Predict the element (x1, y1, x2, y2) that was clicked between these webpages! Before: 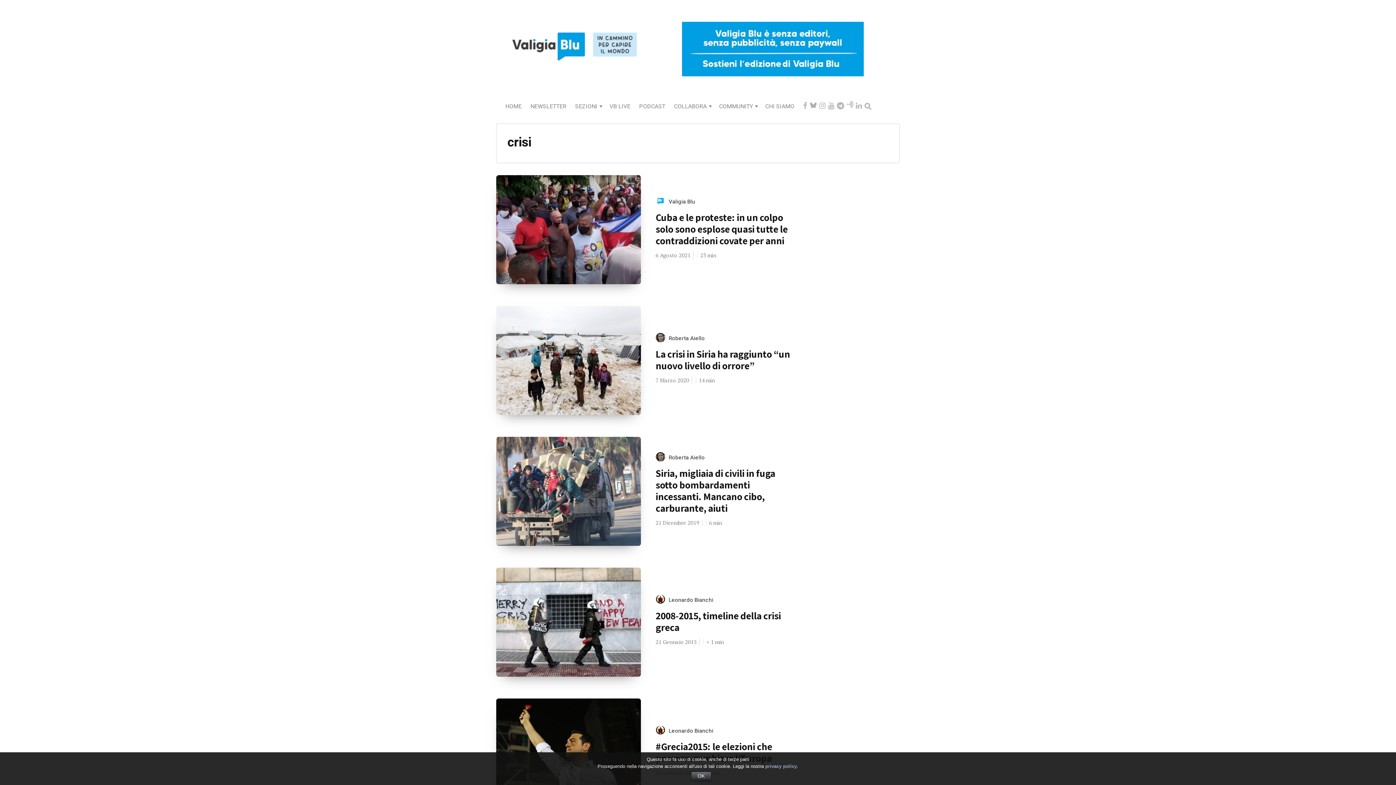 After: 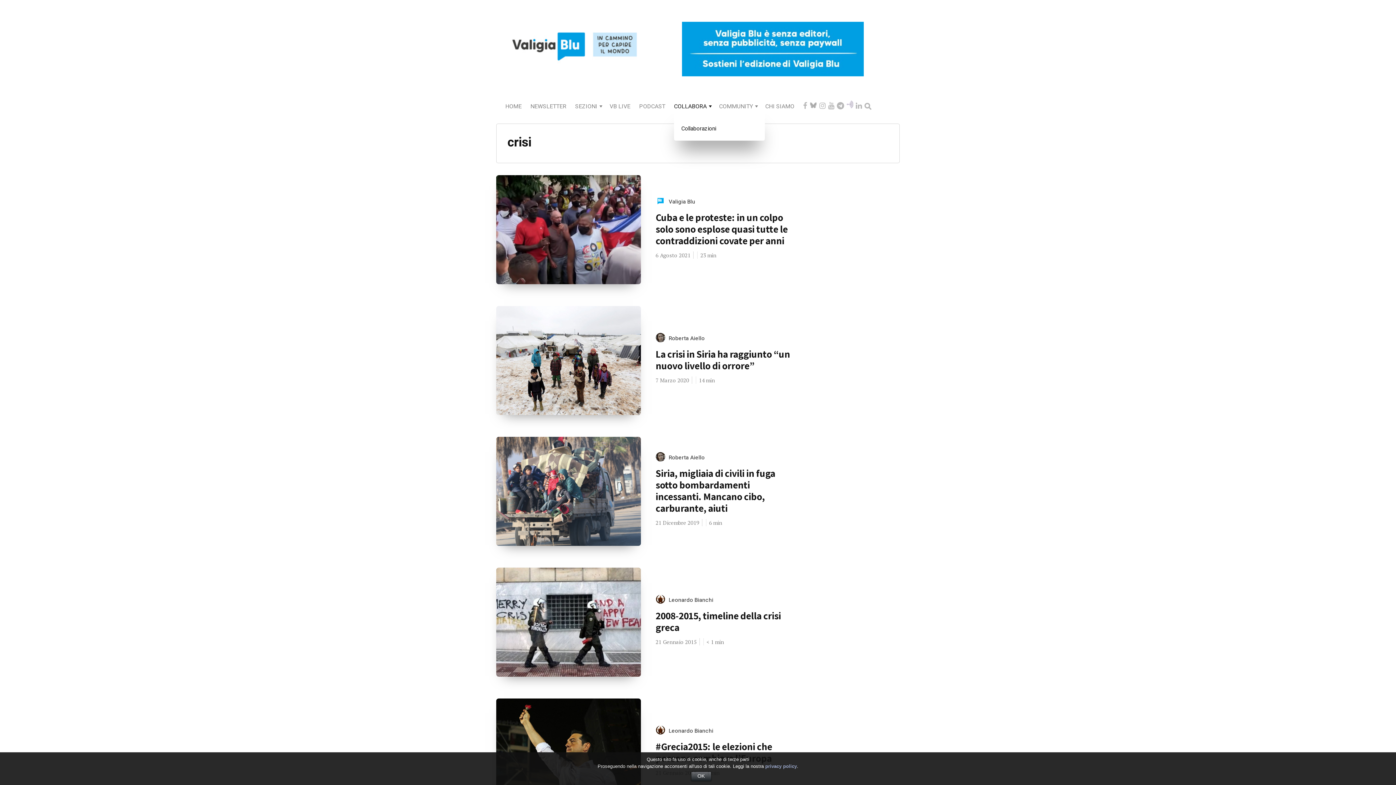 Action: bbox: (674, 102, 706, 110) label: COLLABORA